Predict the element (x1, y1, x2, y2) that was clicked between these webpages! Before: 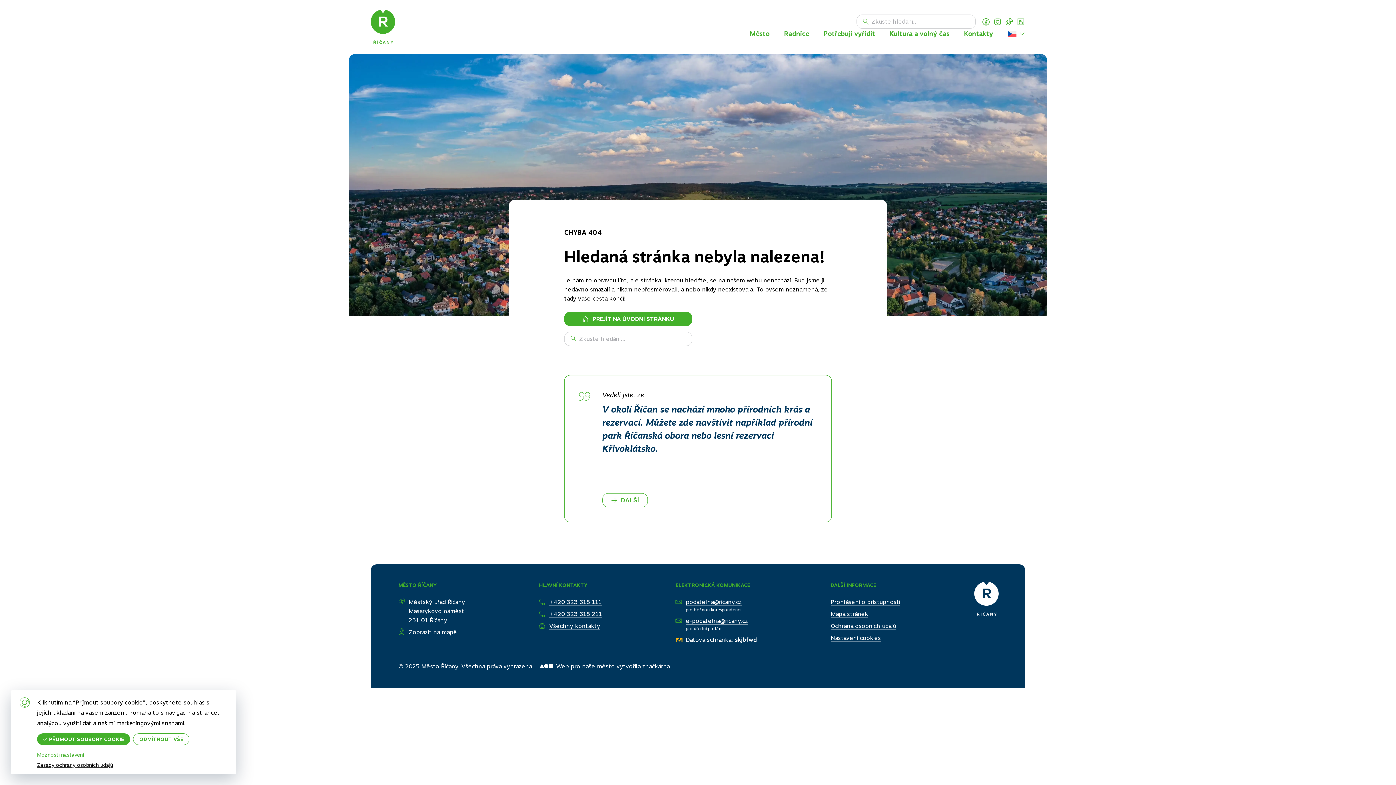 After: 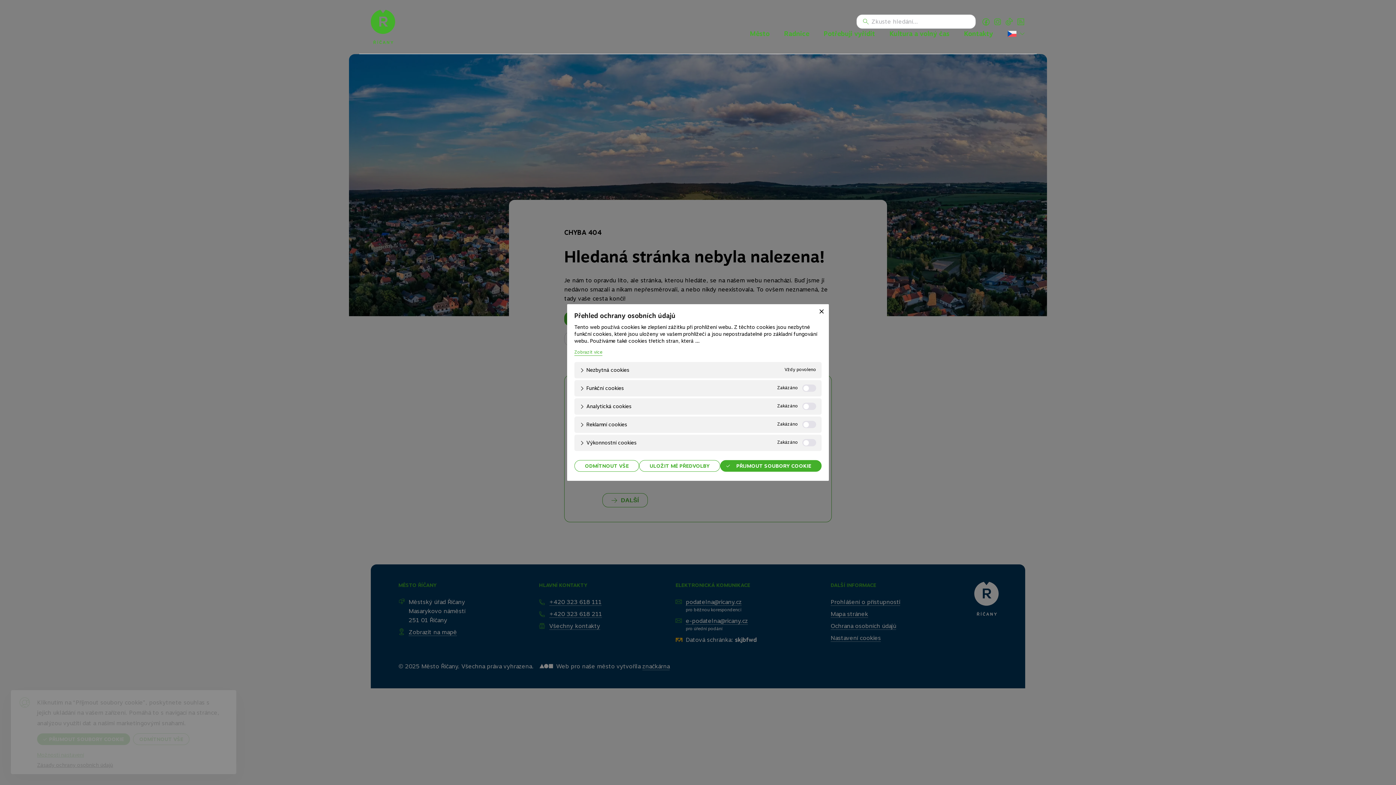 Action: bbox: (37, 752, 84, 757) label: Možnosti nastavení